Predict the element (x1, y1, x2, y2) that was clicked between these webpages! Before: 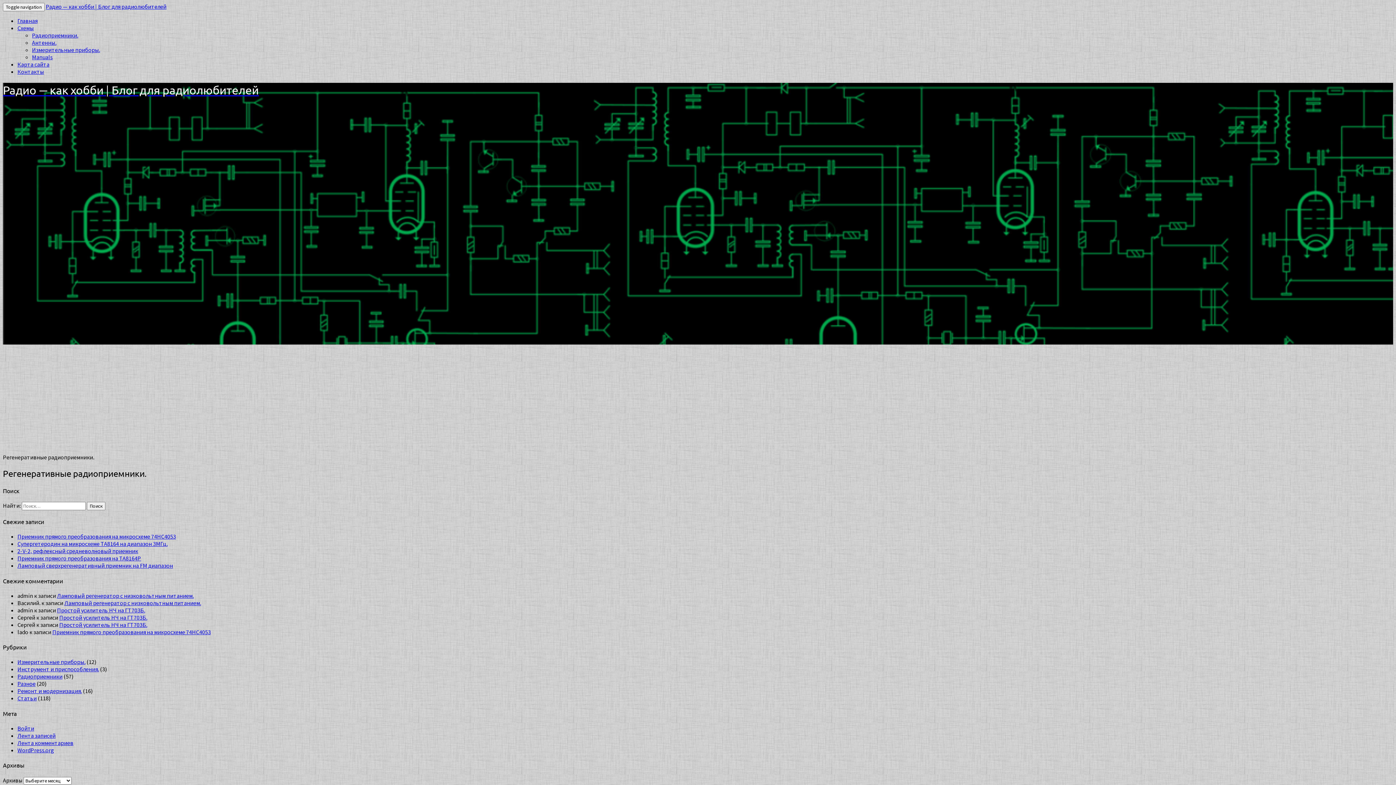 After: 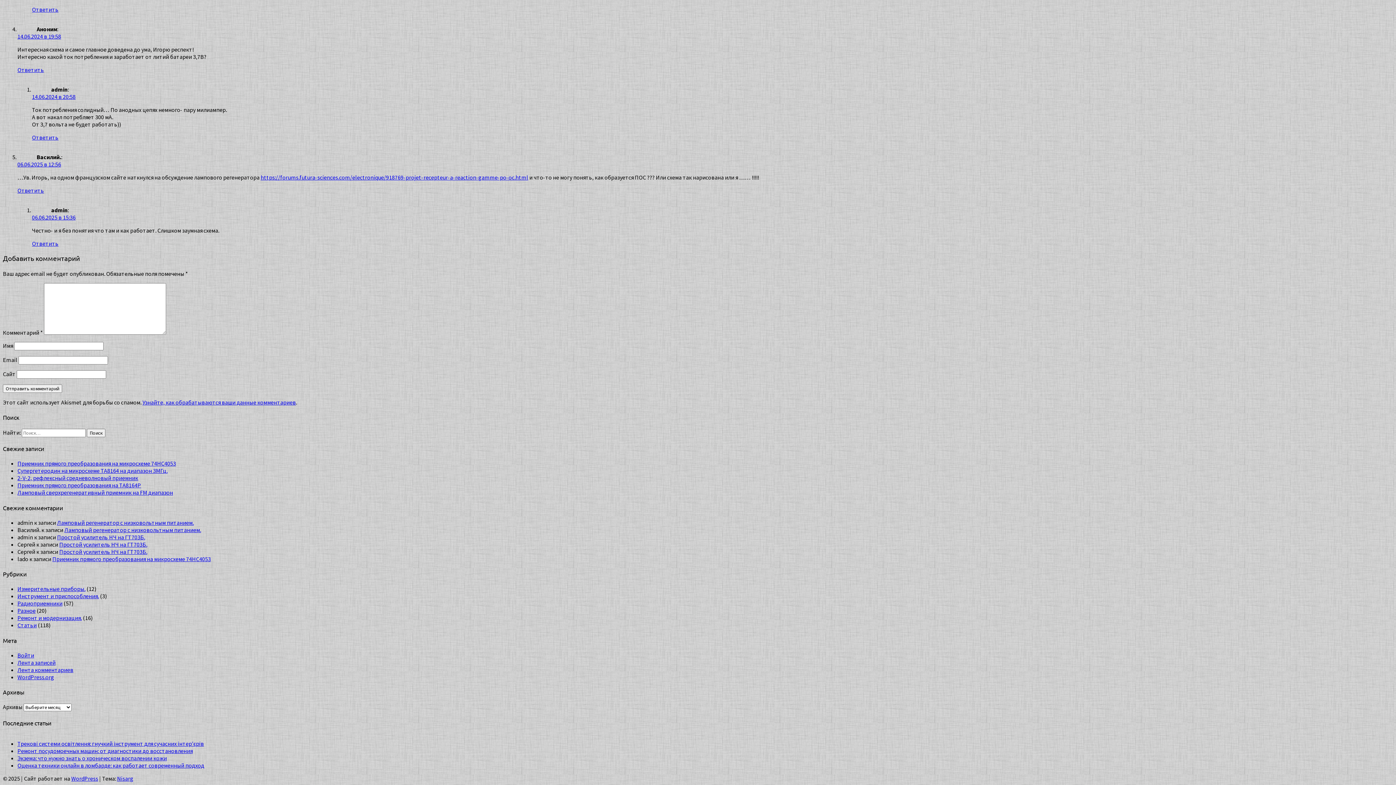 Action: label: Ламповый регенератор с низковольтным питанием. bbox: (57, 592, 193, 599)